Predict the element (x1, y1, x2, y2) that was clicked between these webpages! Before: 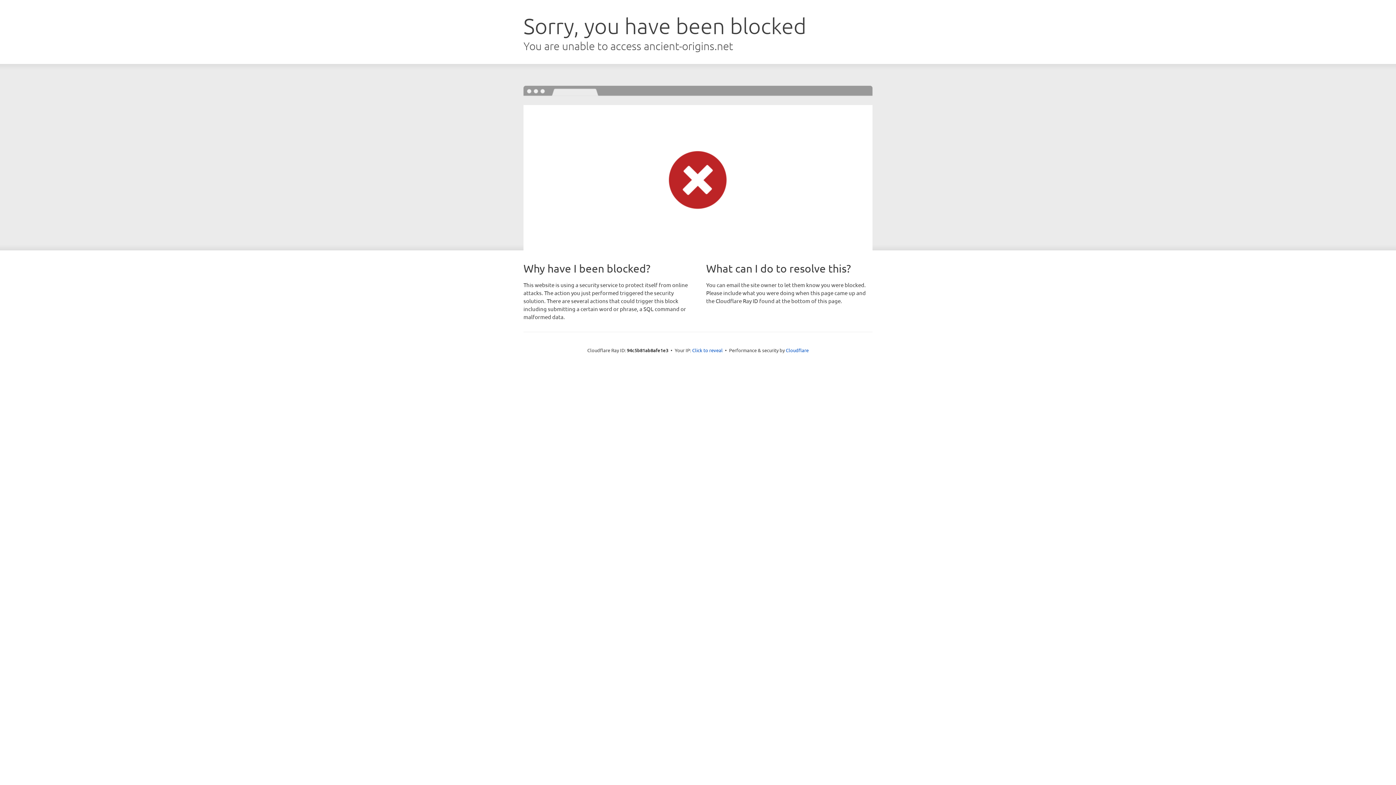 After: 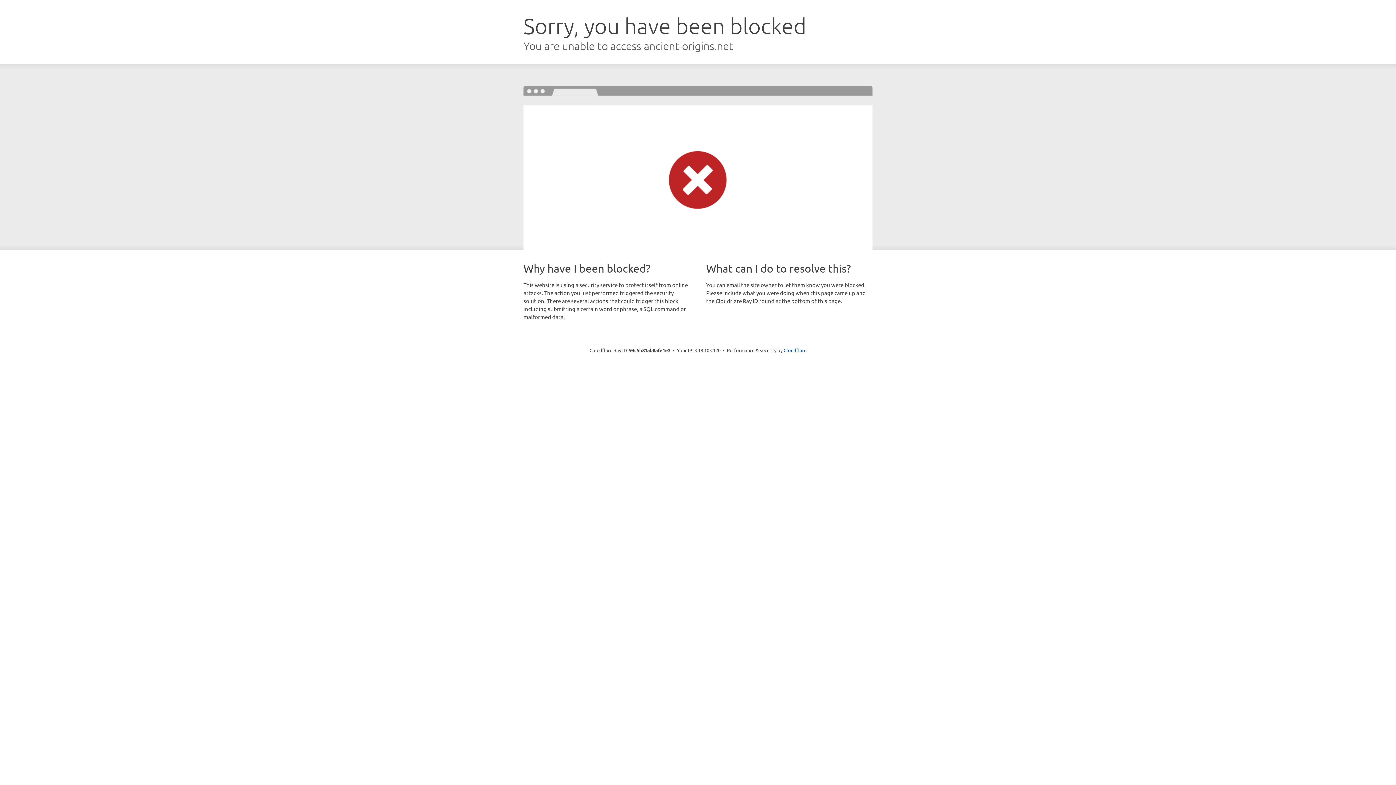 Action: bbox: (692, 346, 722, 353) label: Click to reveal